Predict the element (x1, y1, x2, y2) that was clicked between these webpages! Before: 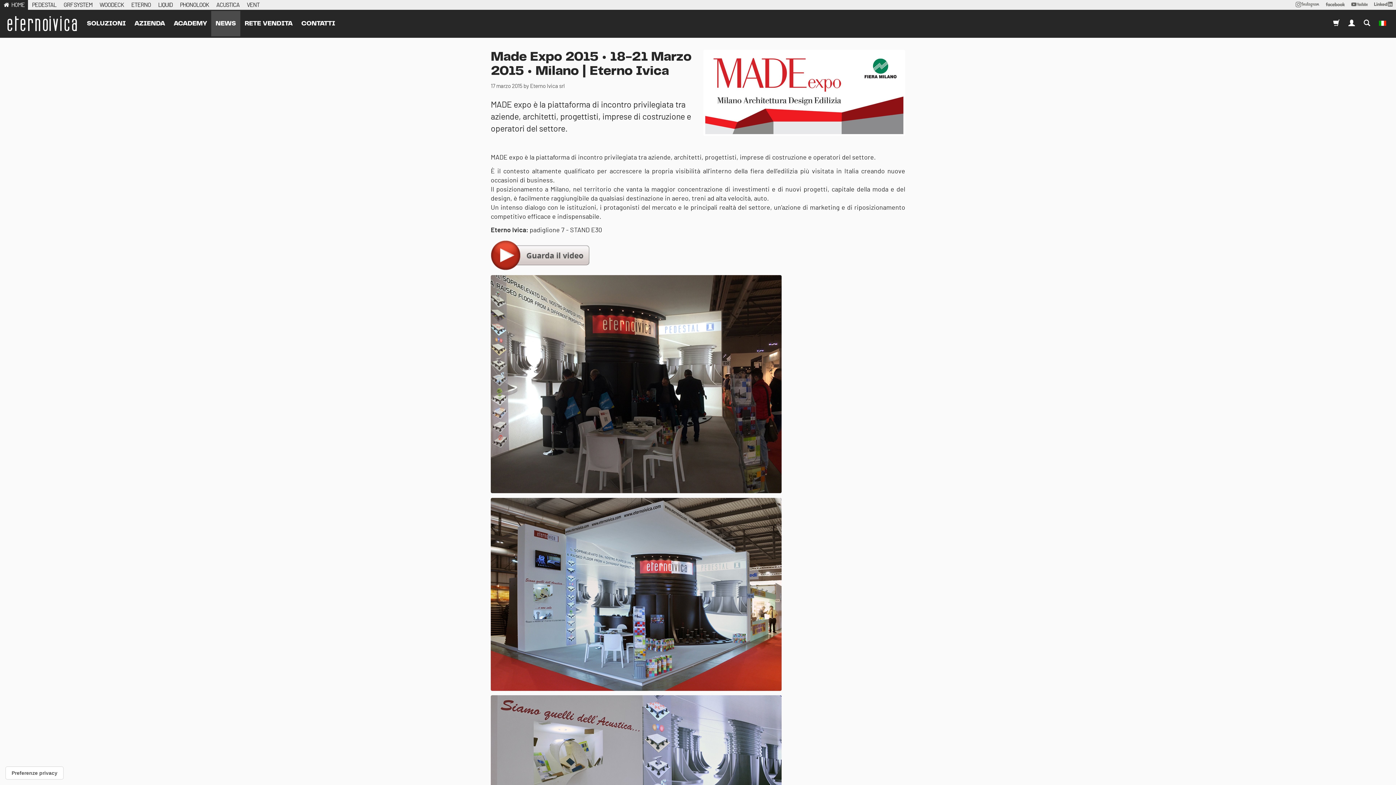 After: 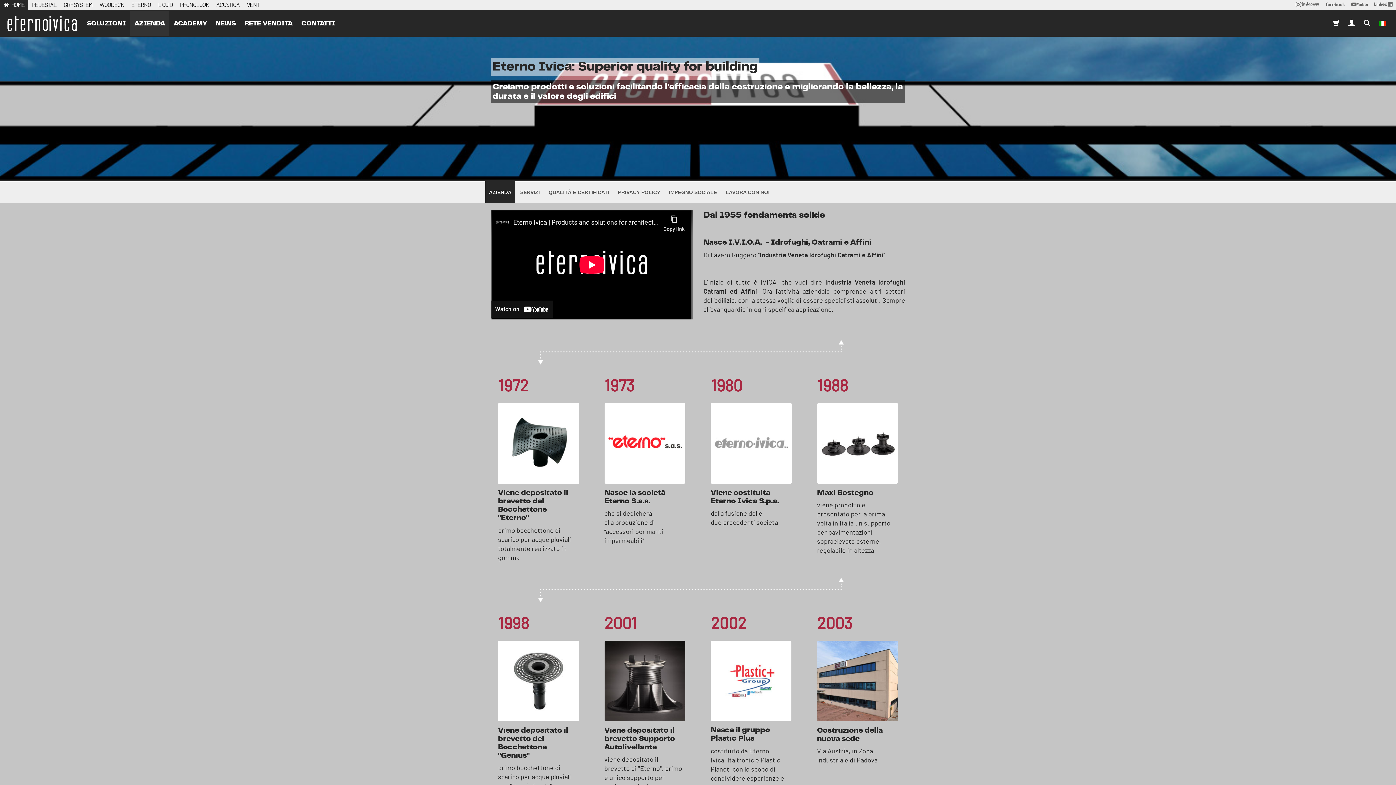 Action: label: AZIENDA bbox: (130, 10, 169, 36)